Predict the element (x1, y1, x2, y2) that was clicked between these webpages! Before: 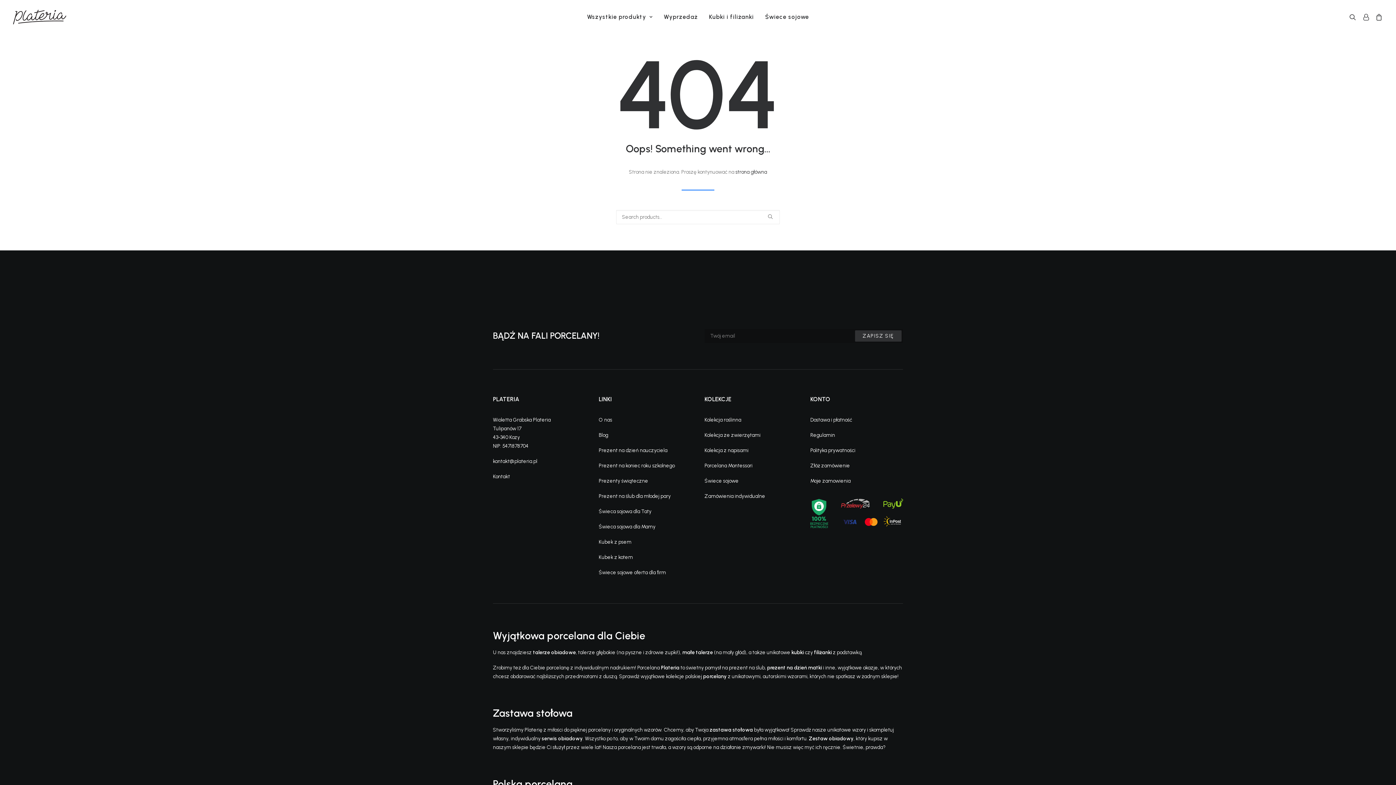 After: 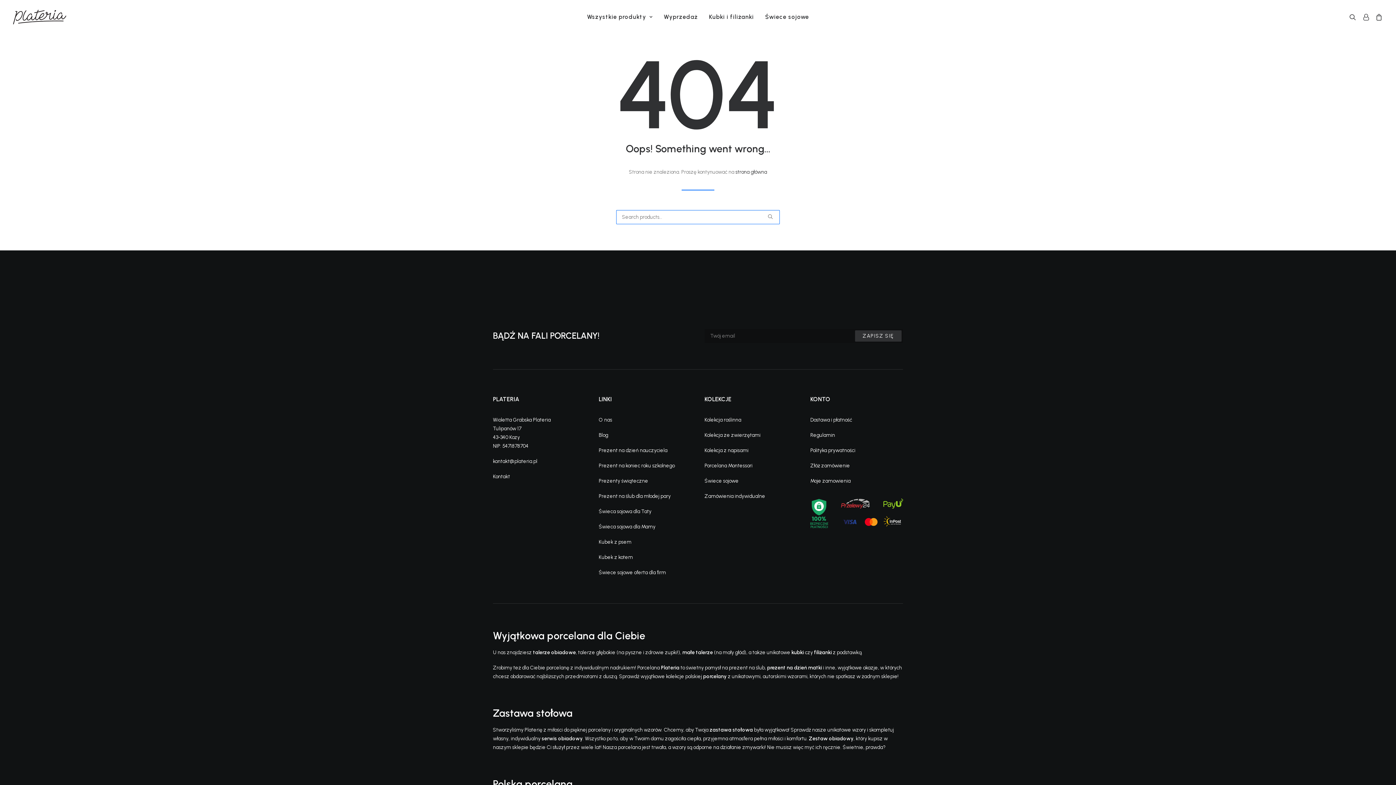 Action: bbox: (762, 208, 778, 224)